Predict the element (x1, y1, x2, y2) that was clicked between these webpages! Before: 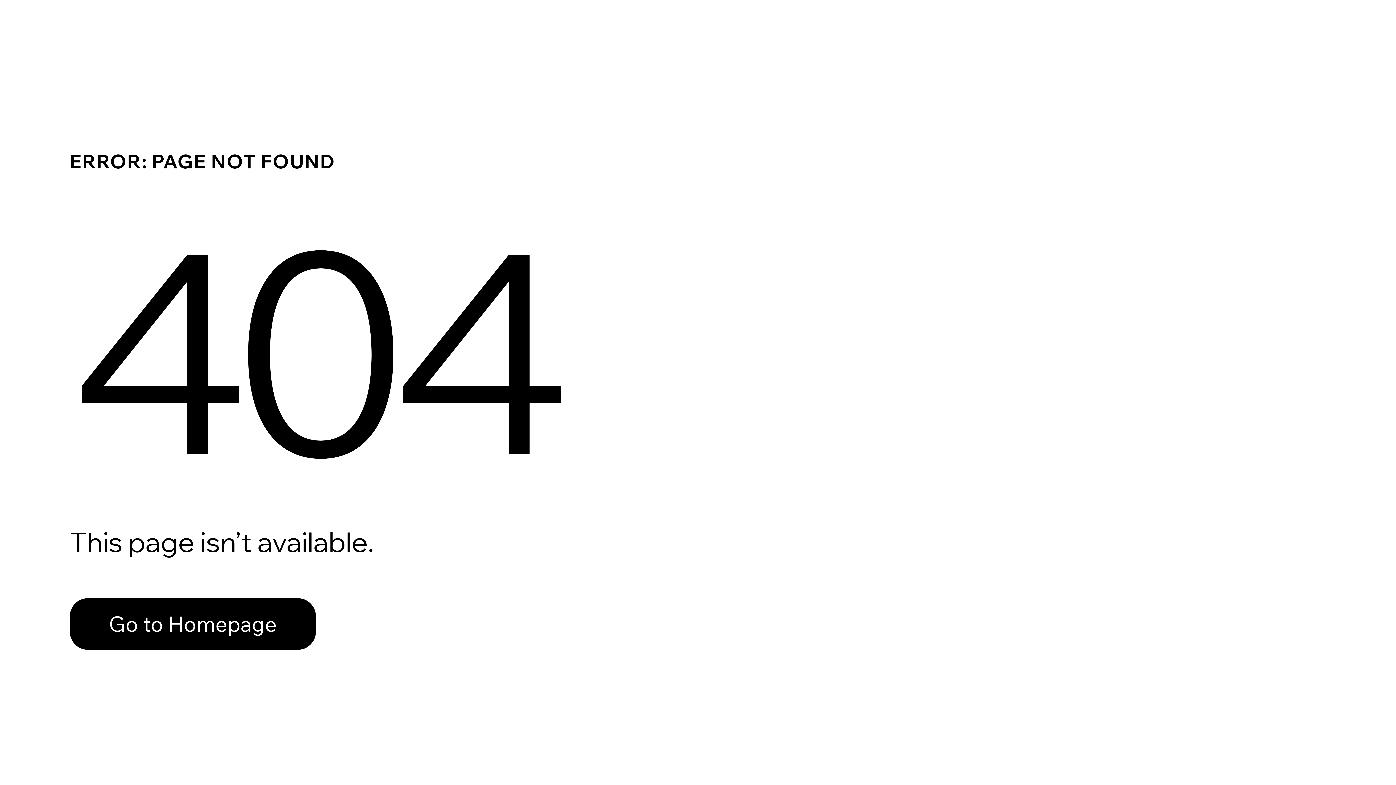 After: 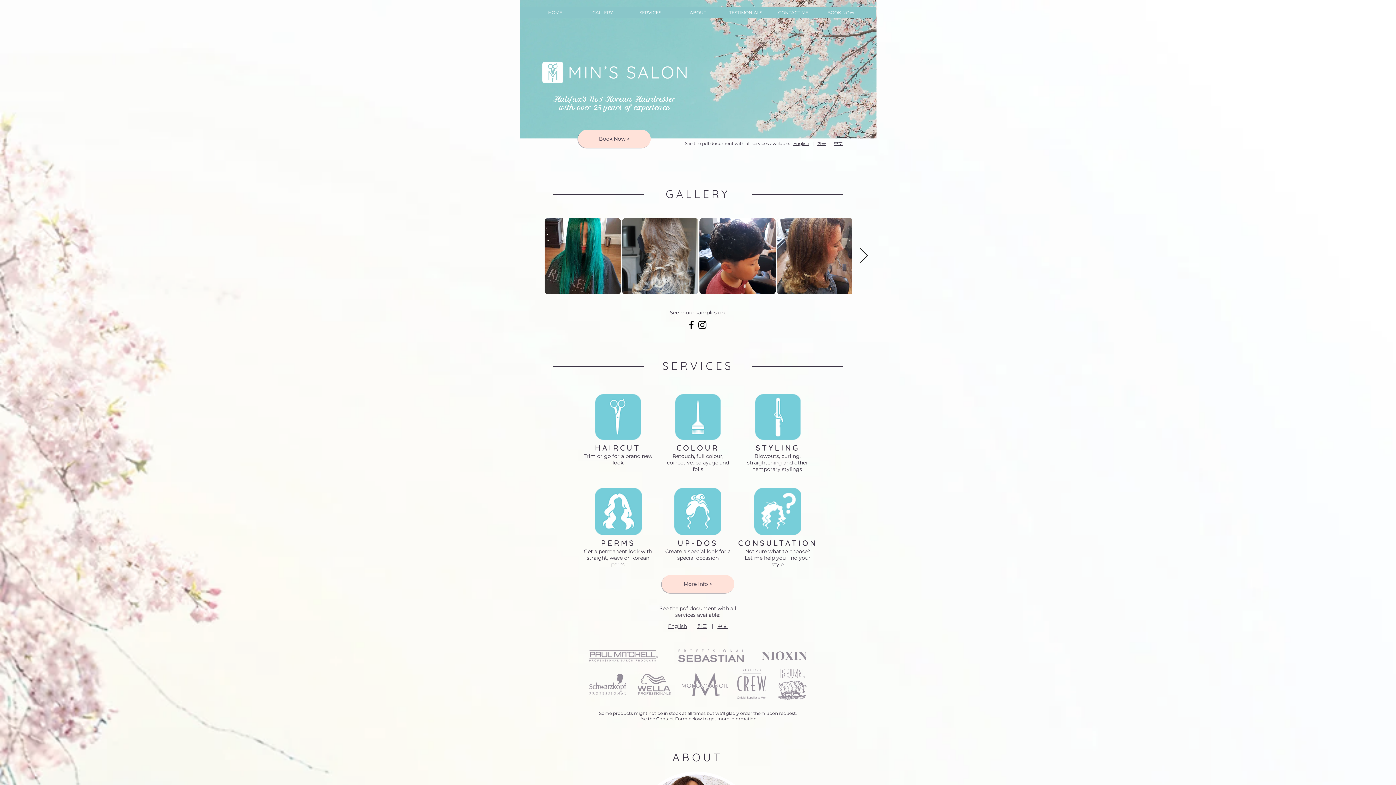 Action: label: Go to Homepage bbox: (69, 598, 316, 650)